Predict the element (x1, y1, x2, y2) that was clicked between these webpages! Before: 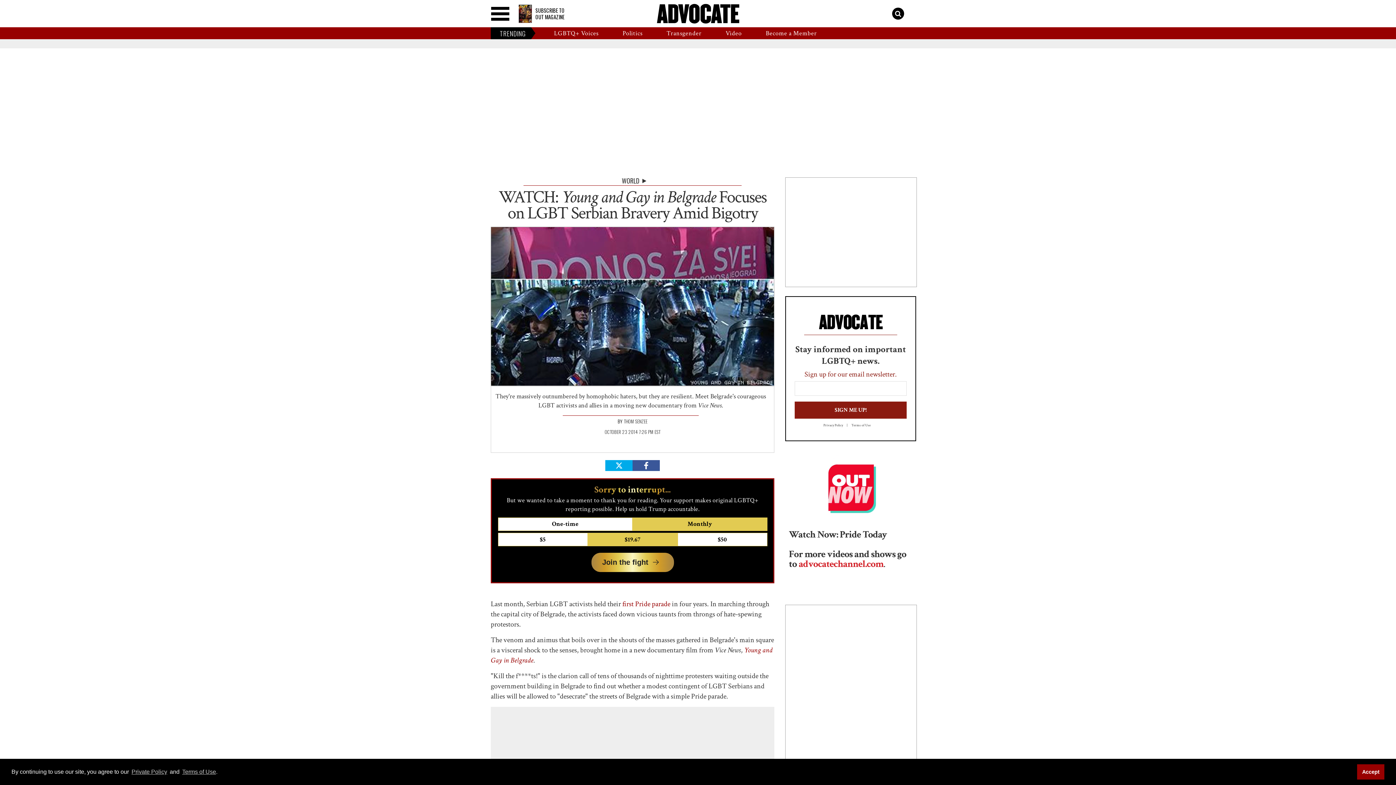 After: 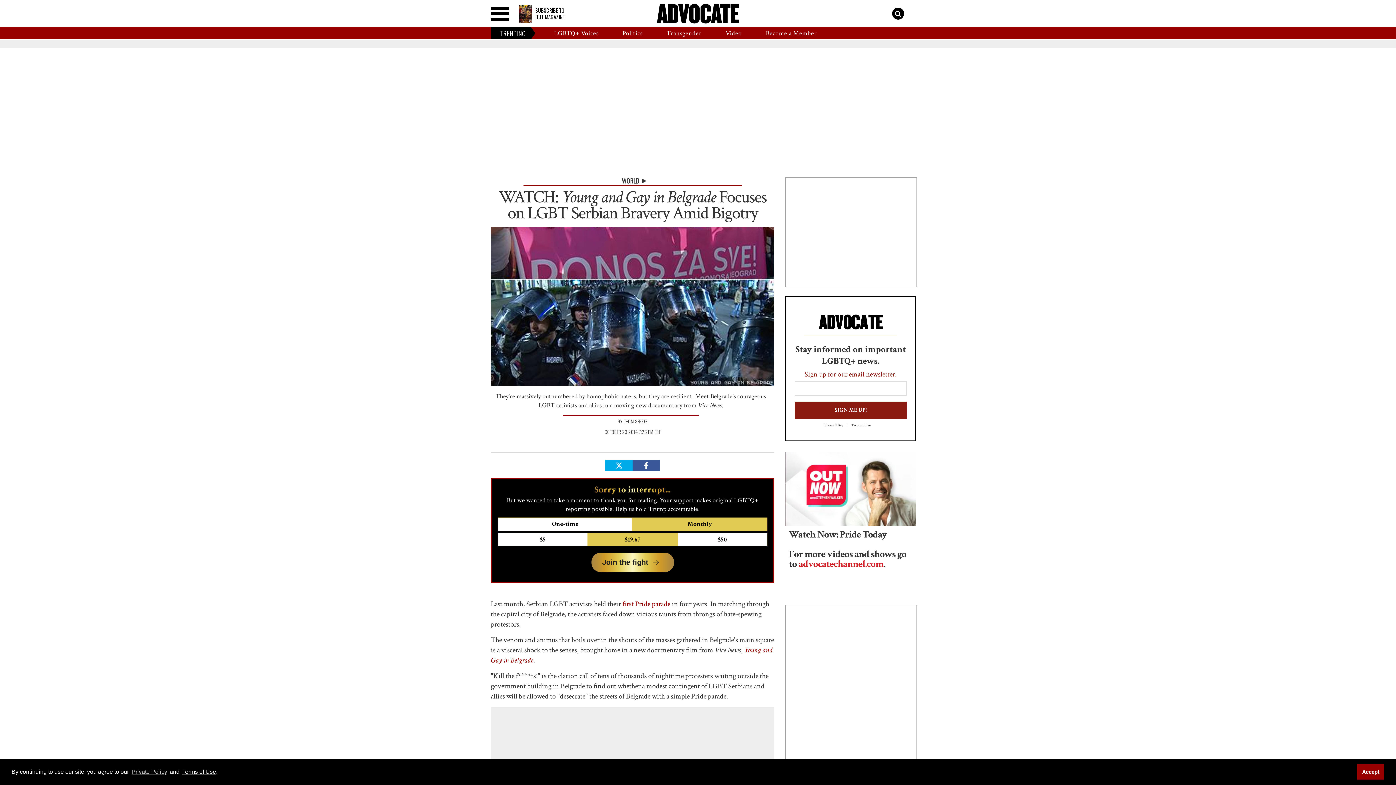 Action: label: Terms of Use bbox: (181, 767, 216, 776)